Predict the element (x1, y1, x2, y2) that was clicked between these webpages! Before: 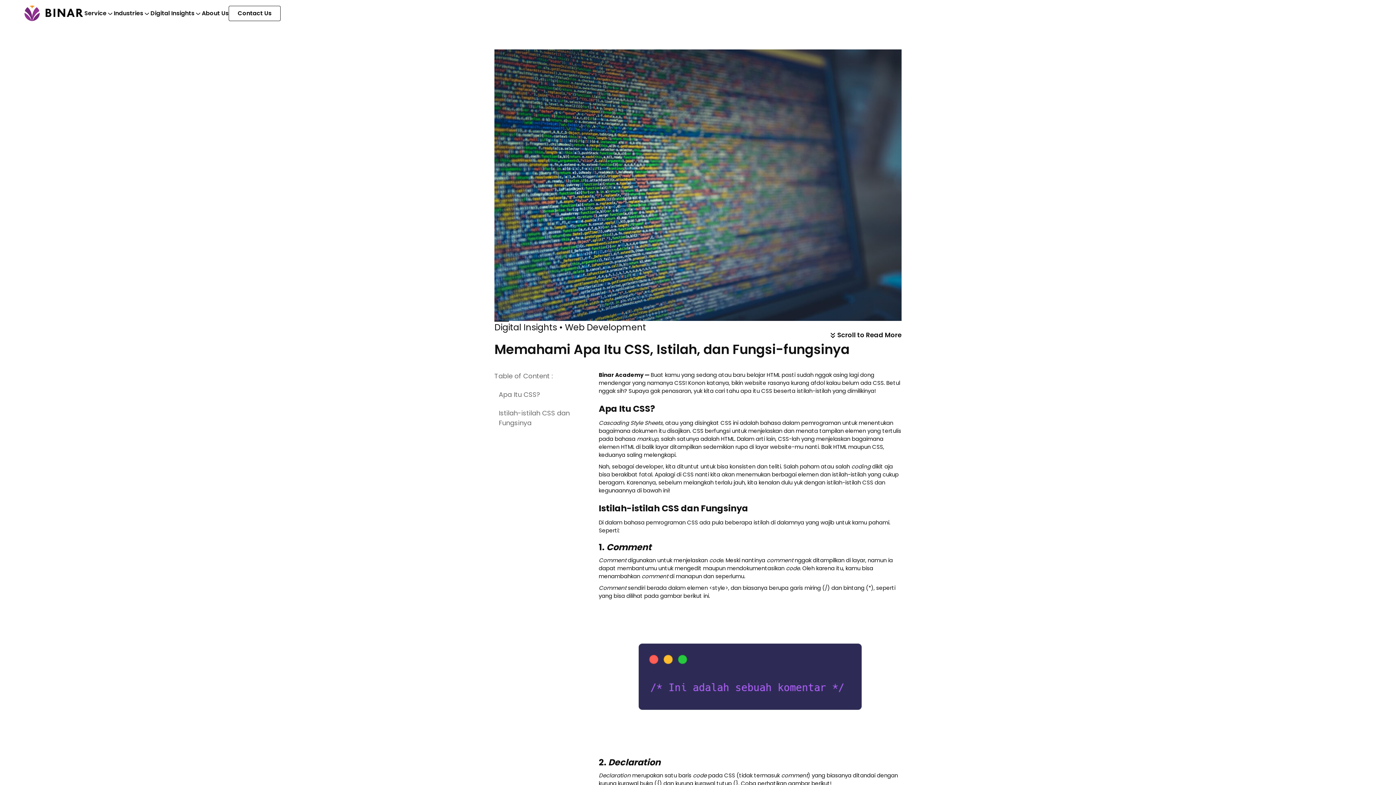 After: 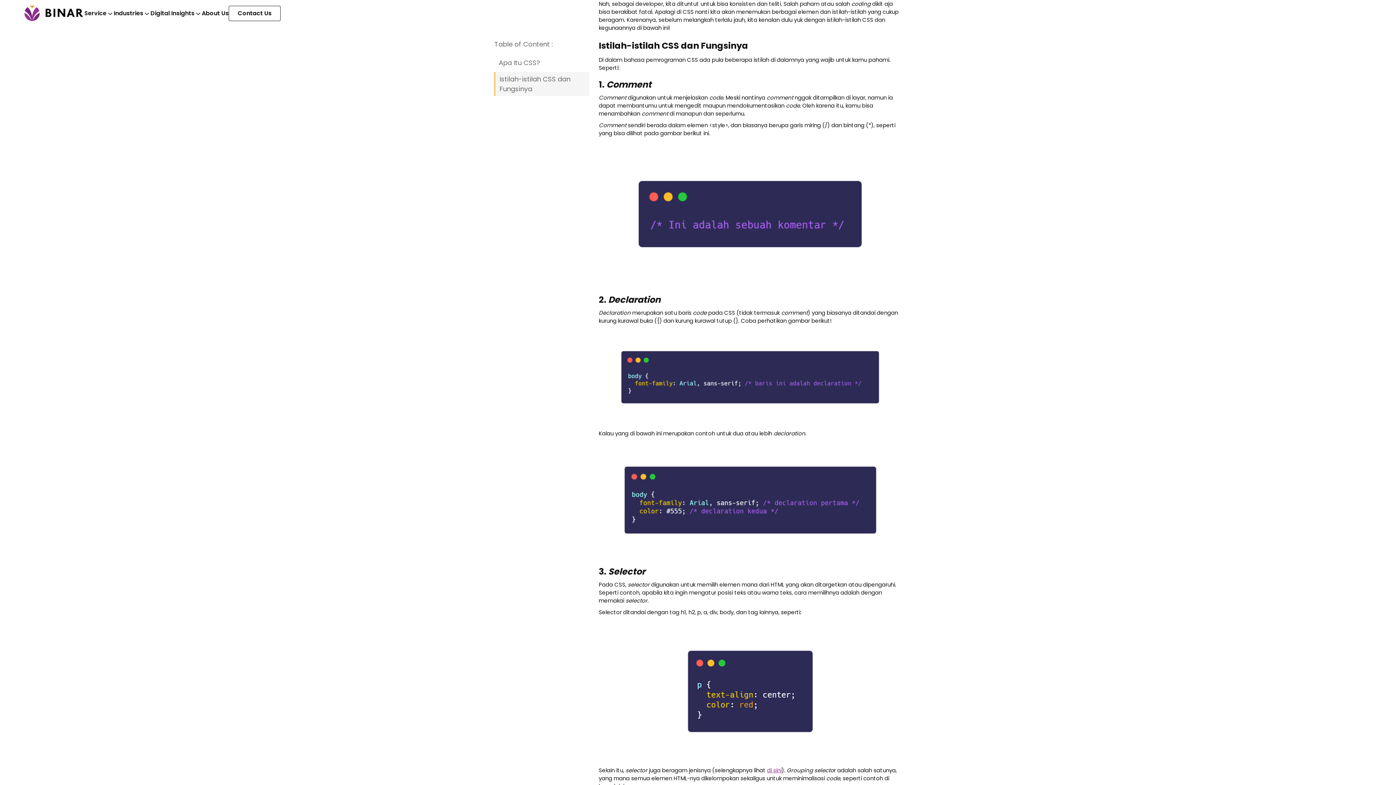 Action: label: Istilah-istilah CSS dan Fungsinya bbox: (494, 404, 589, 432)